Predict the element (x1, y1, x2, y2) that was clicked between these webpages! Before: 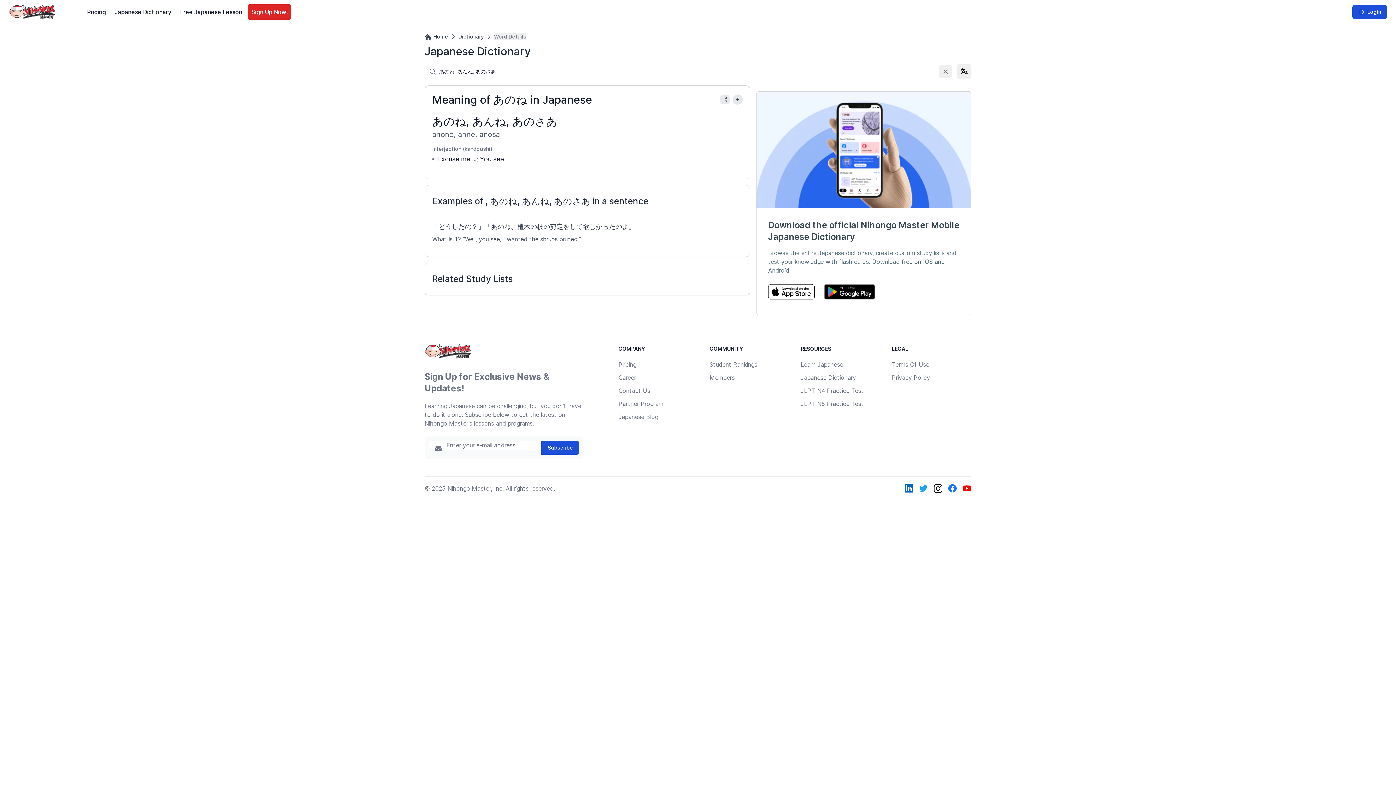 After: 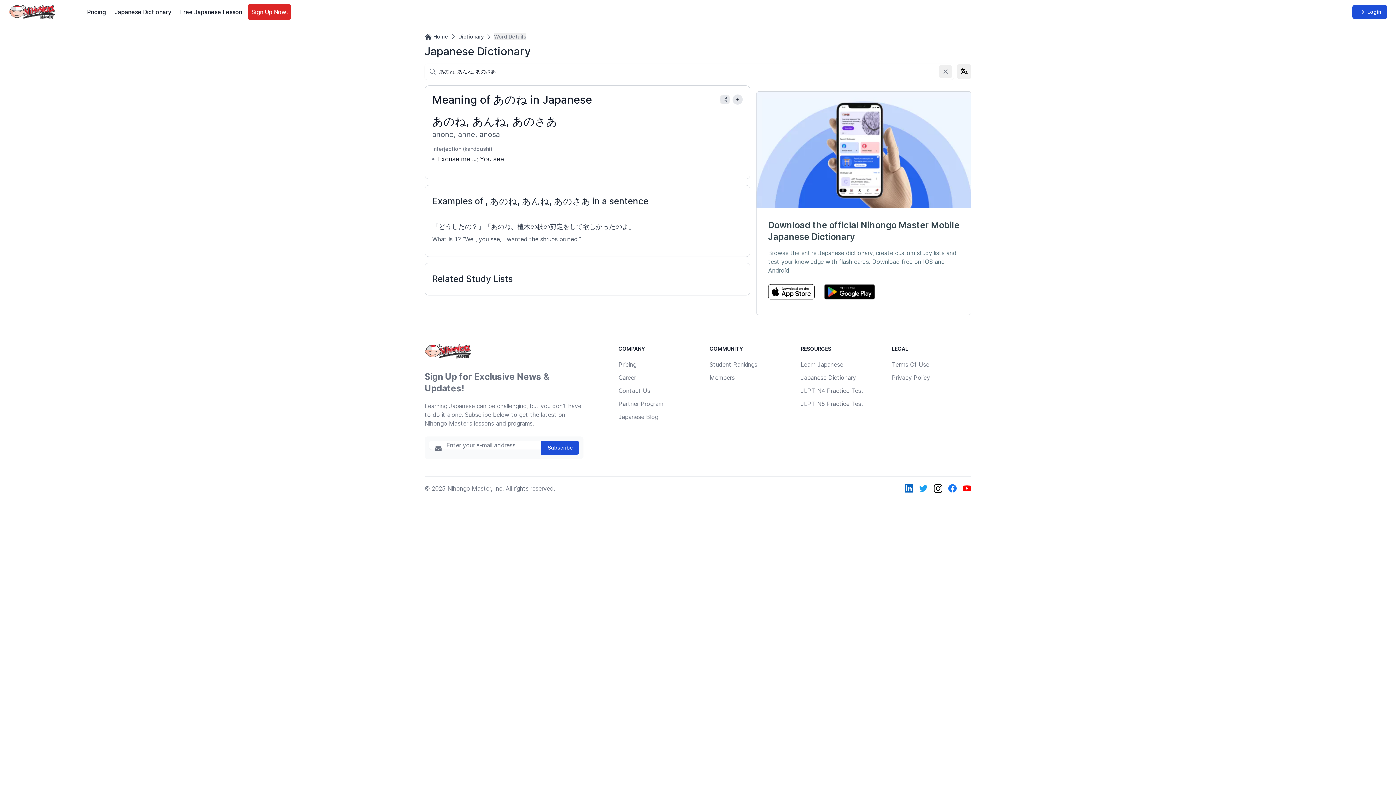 Action: bbox: (919, 484, 928, 493)